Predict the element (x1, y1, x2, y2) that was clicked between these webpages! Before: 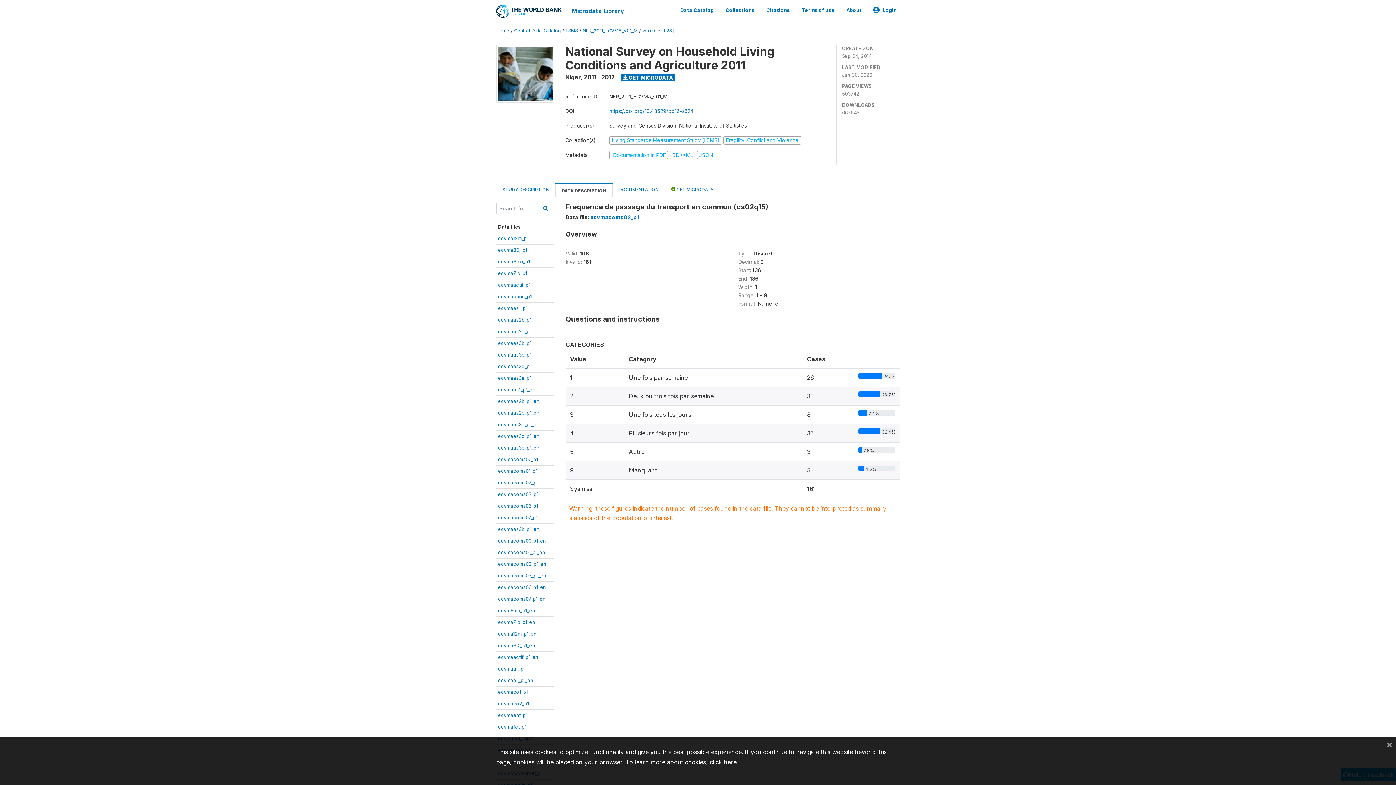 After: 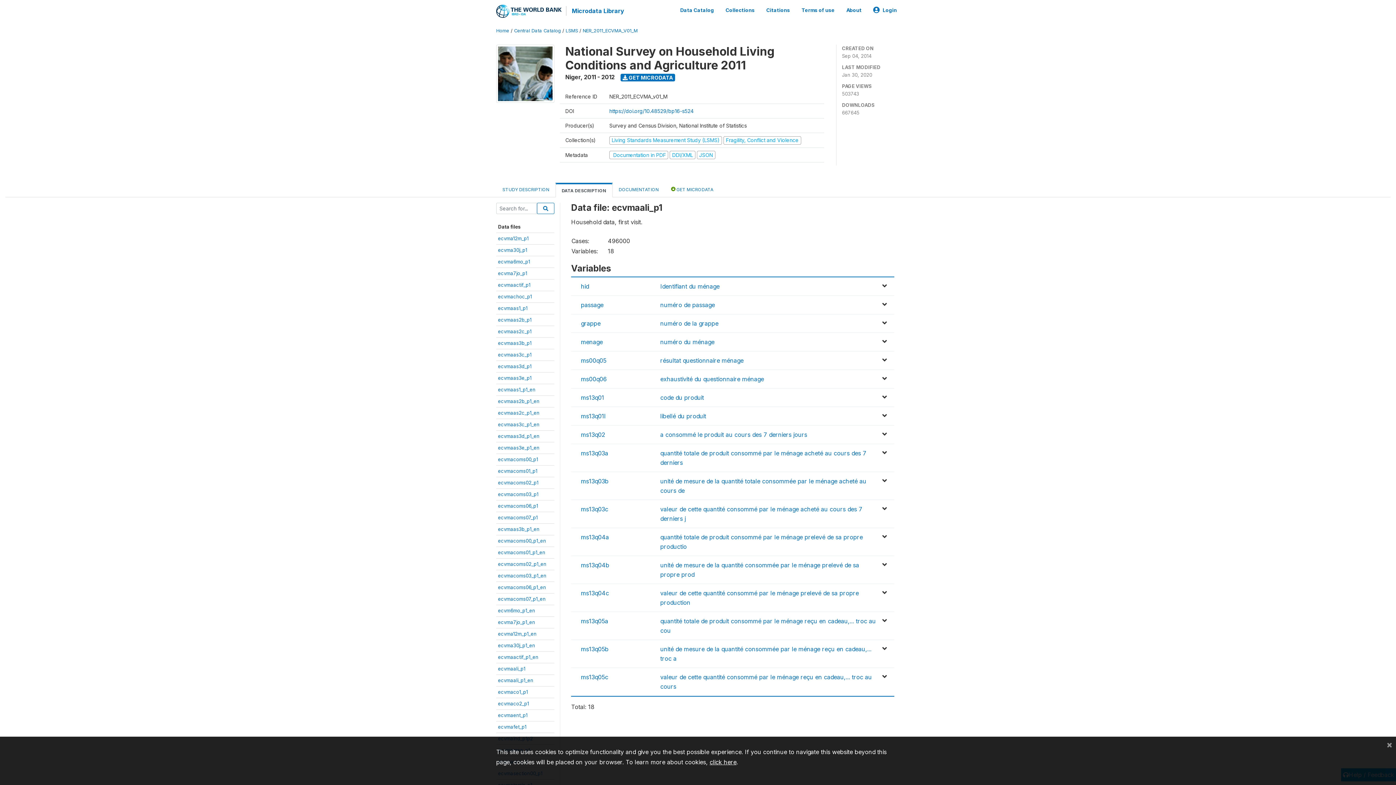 Action: bbox: (498, 666, 525, 672) label: ecvmaali_p1